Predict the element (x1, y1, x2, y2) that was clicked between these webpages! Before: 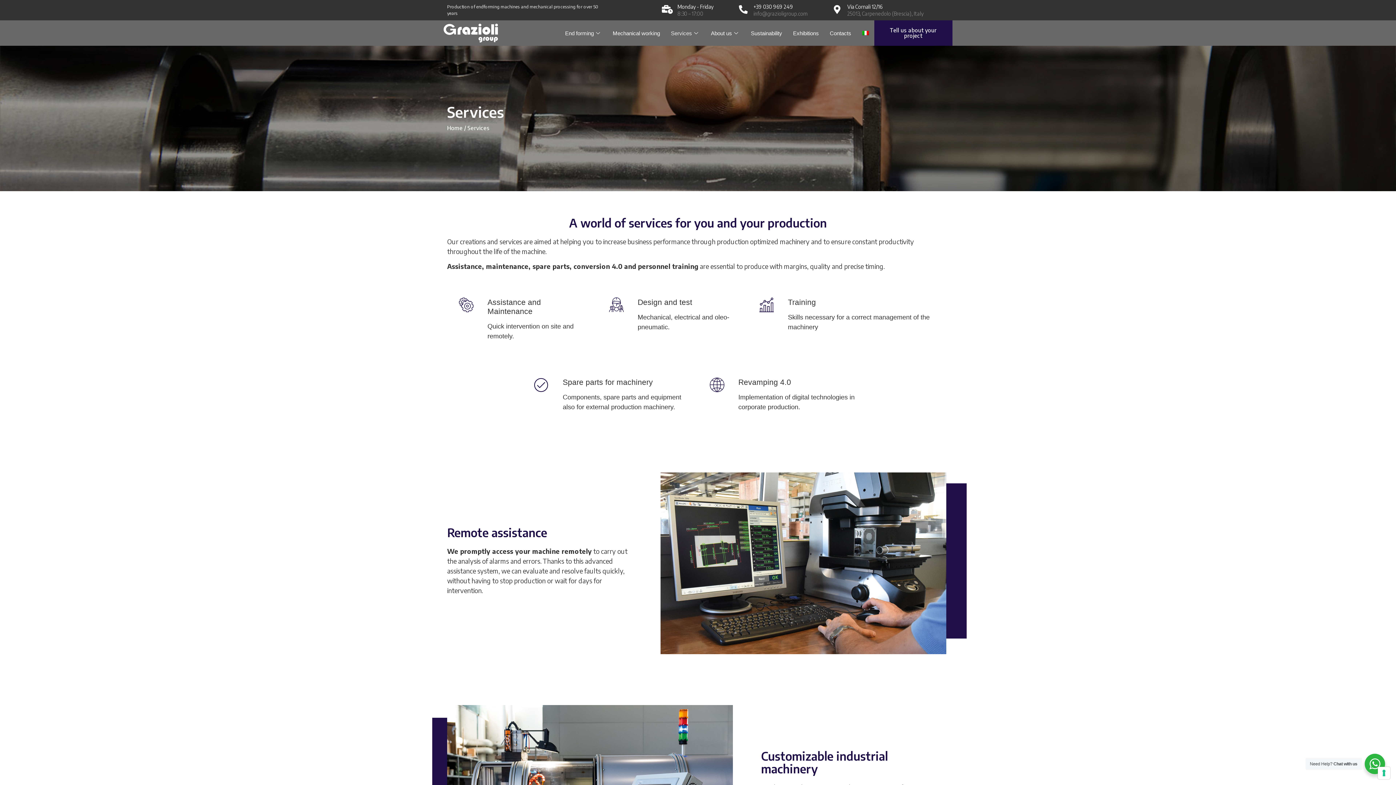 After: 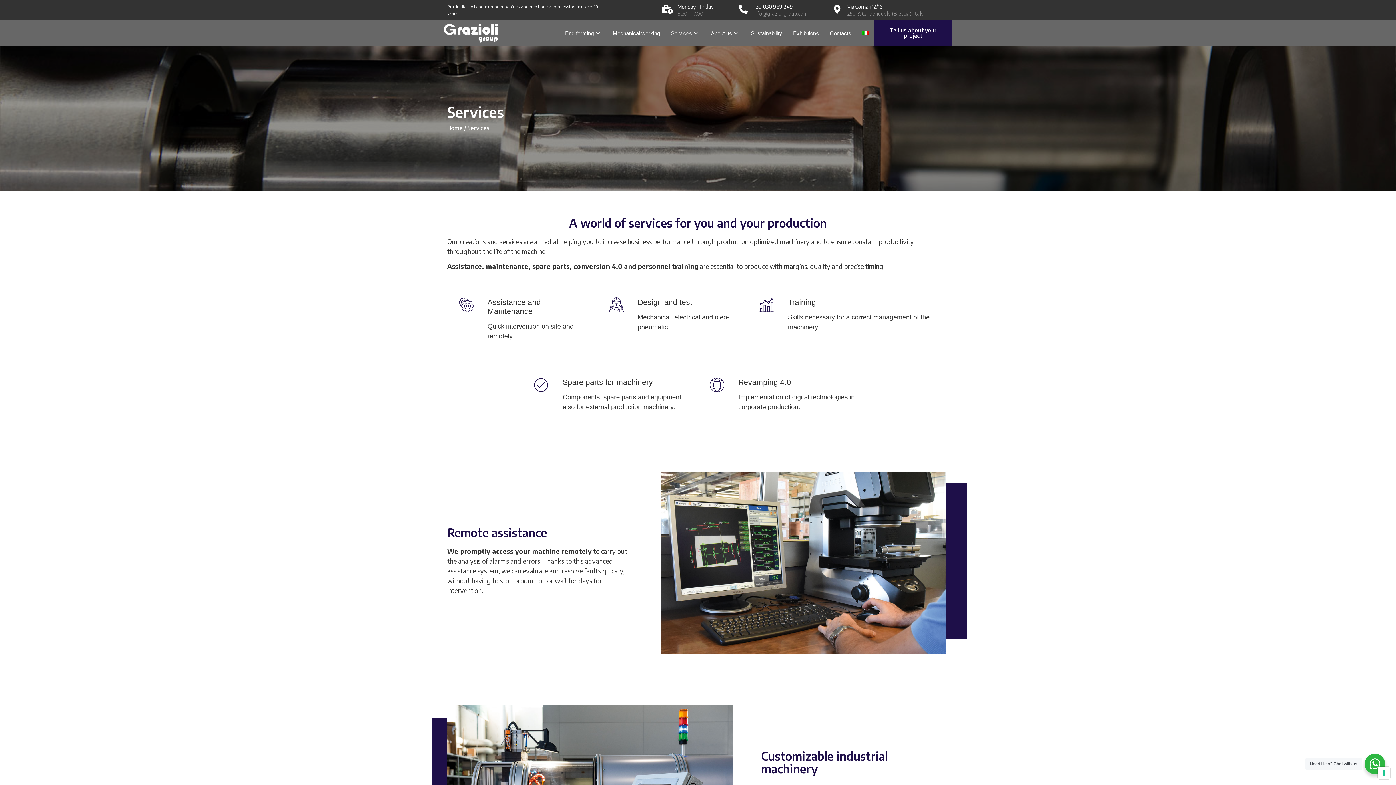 Action: label: Services bbox: (665, 20, 705, 45)